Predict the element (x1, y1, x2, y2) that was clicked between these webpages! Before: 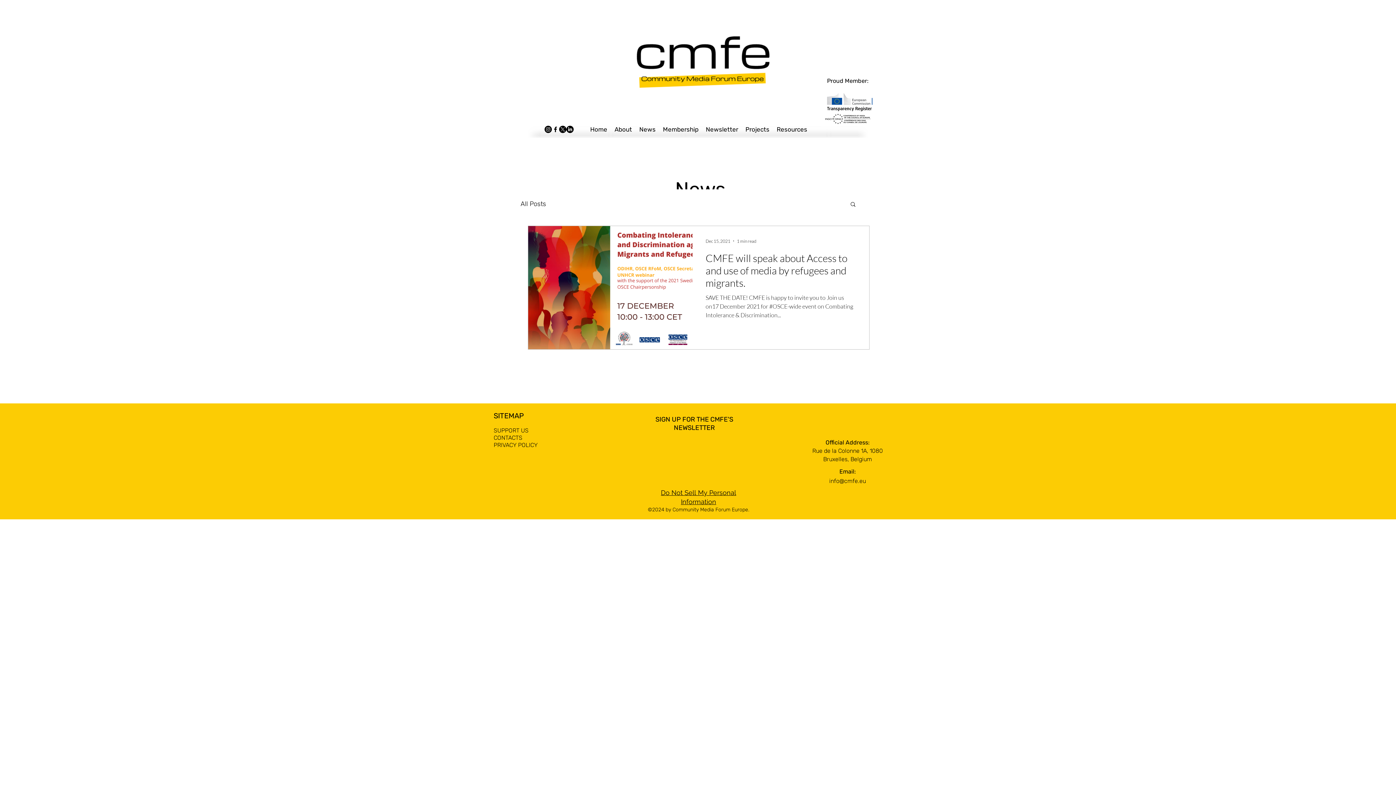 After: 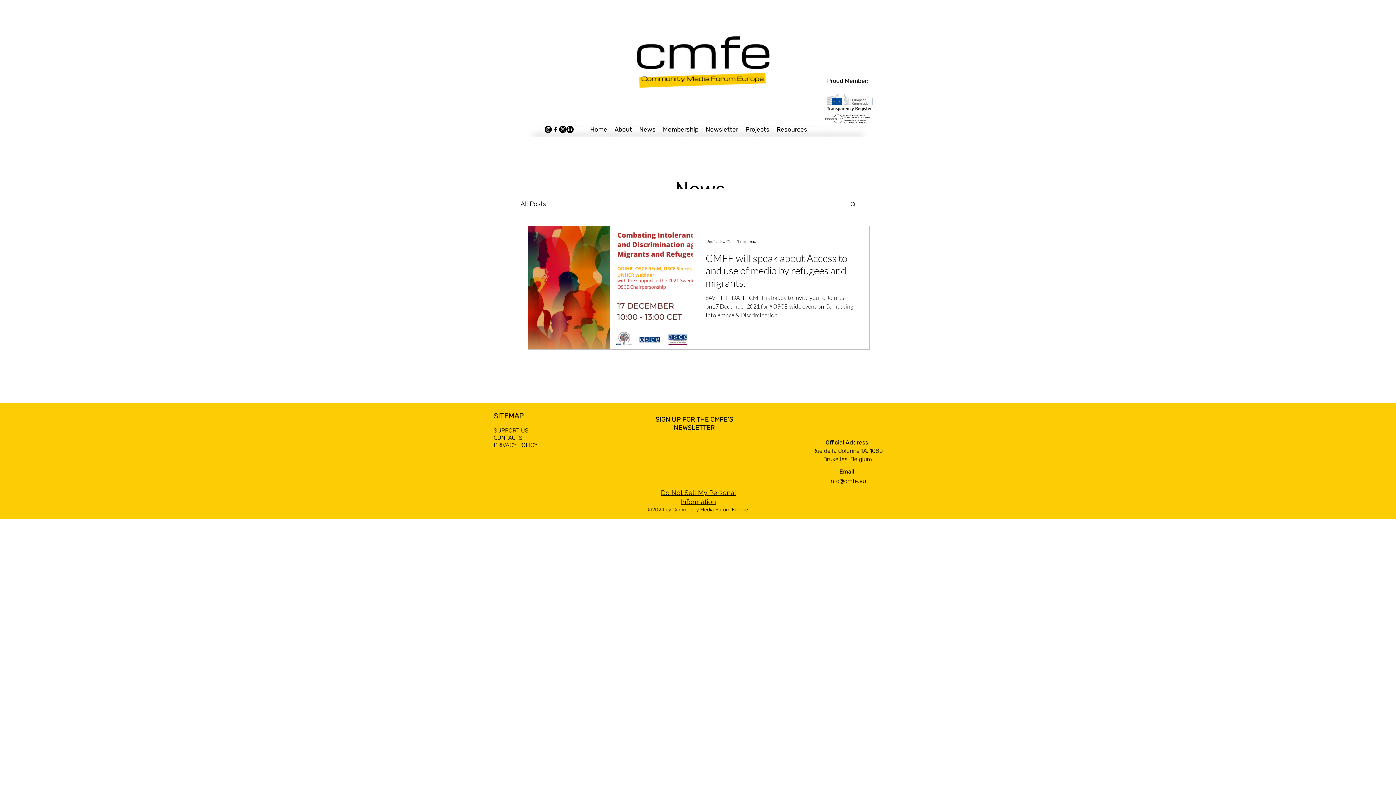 Action: bbox: (544, 125, 552, 133) label: Instagram